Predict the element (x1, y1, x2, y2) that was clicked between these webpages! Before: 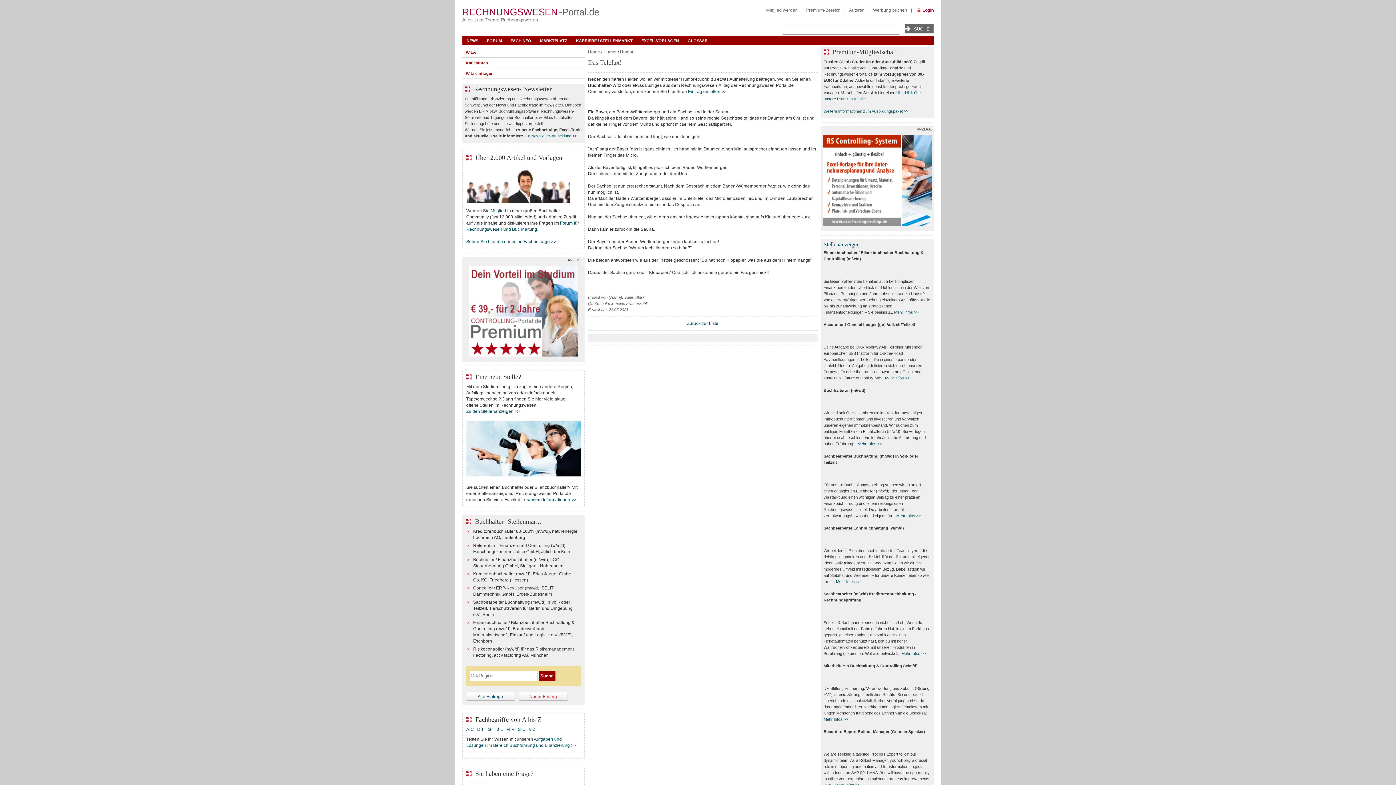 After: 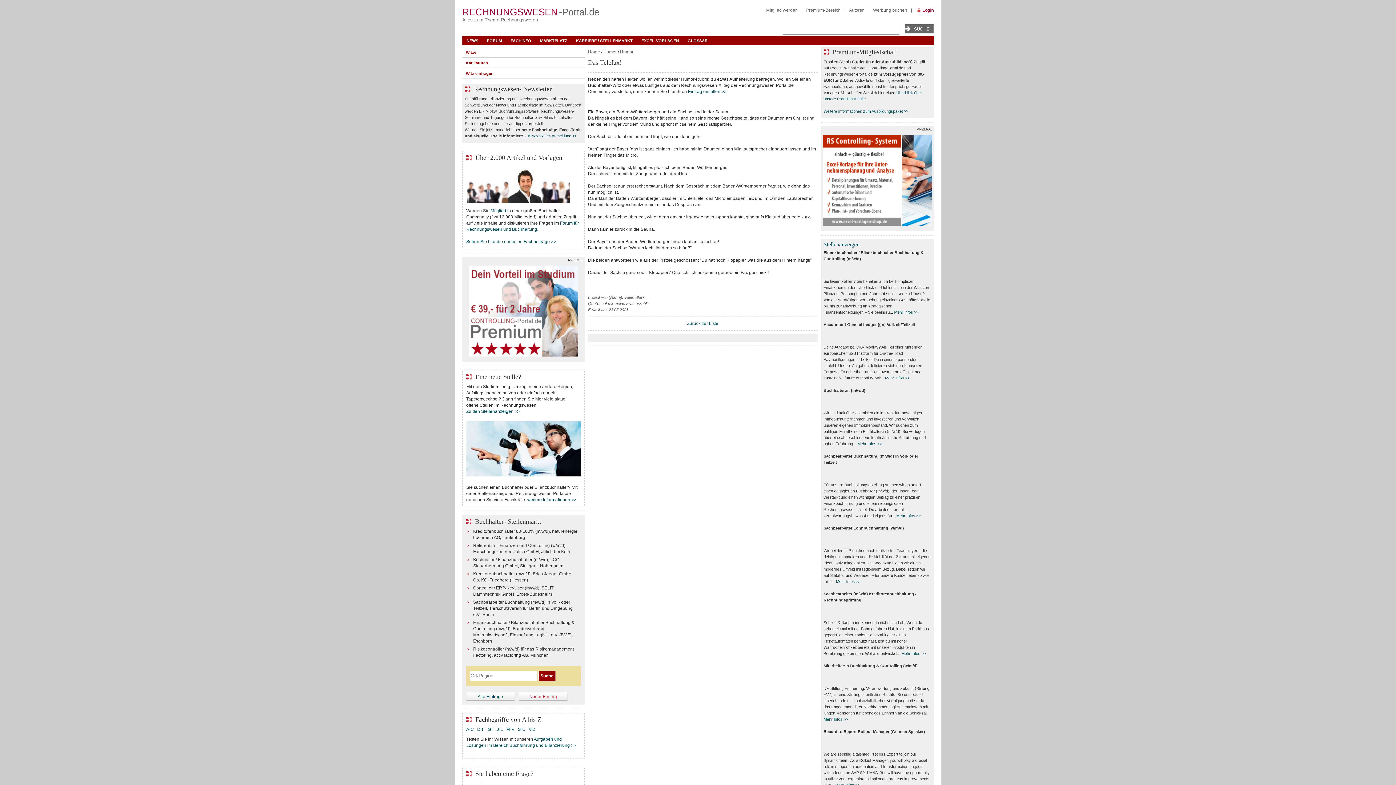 Action: bbox: (823, 241, 859, 247) label: Stellenanzeigen